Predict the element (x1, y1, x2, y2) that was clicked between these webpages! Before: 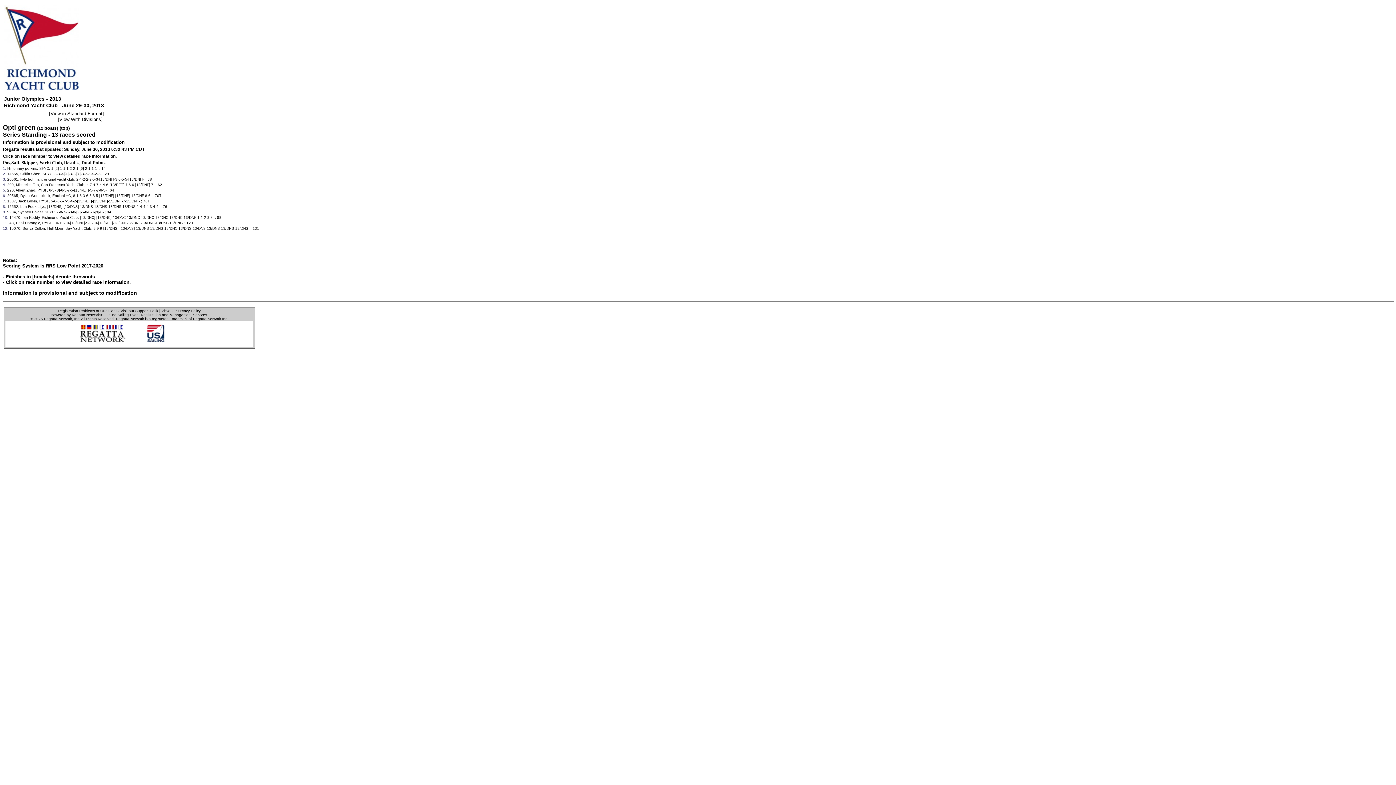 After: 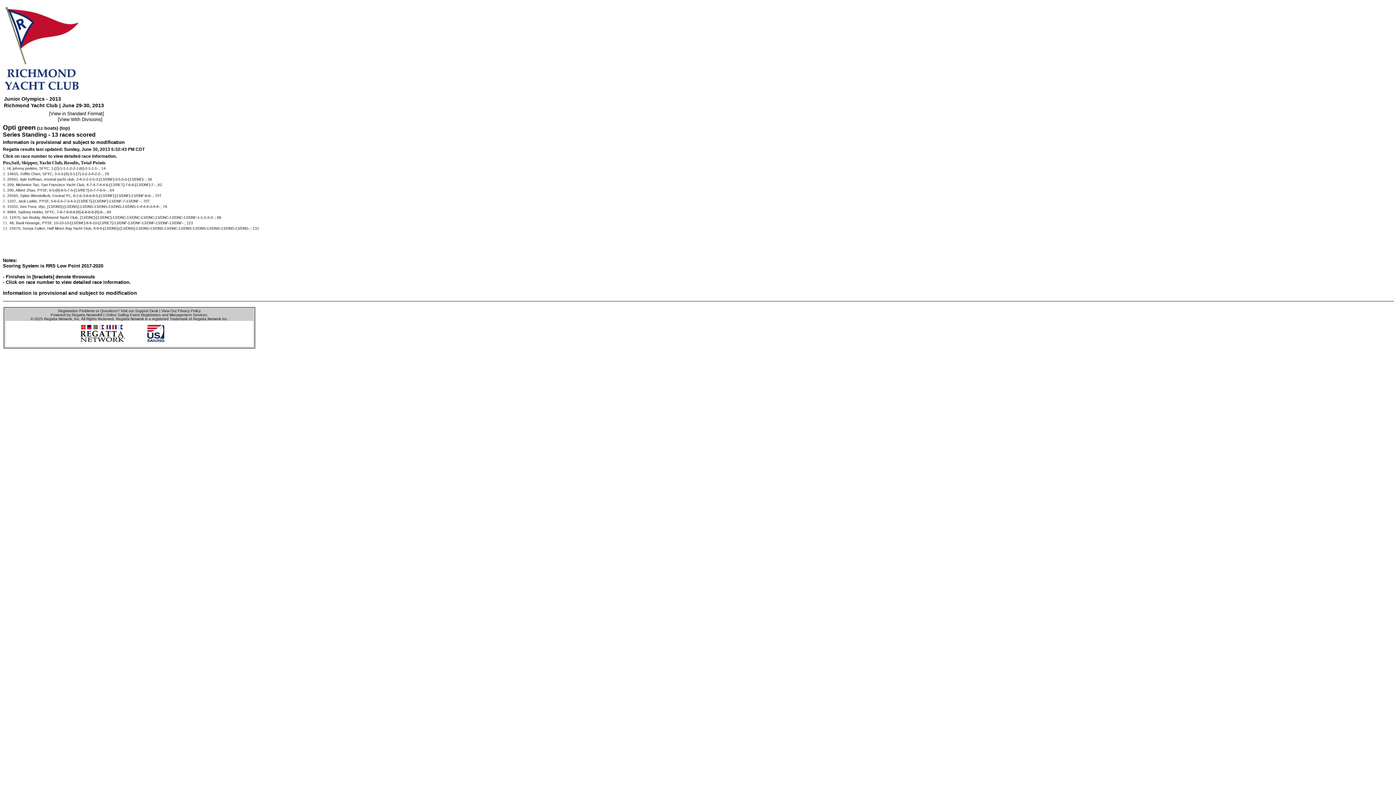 Action: label: Opti green bbox: (2, 125, 35, 131)